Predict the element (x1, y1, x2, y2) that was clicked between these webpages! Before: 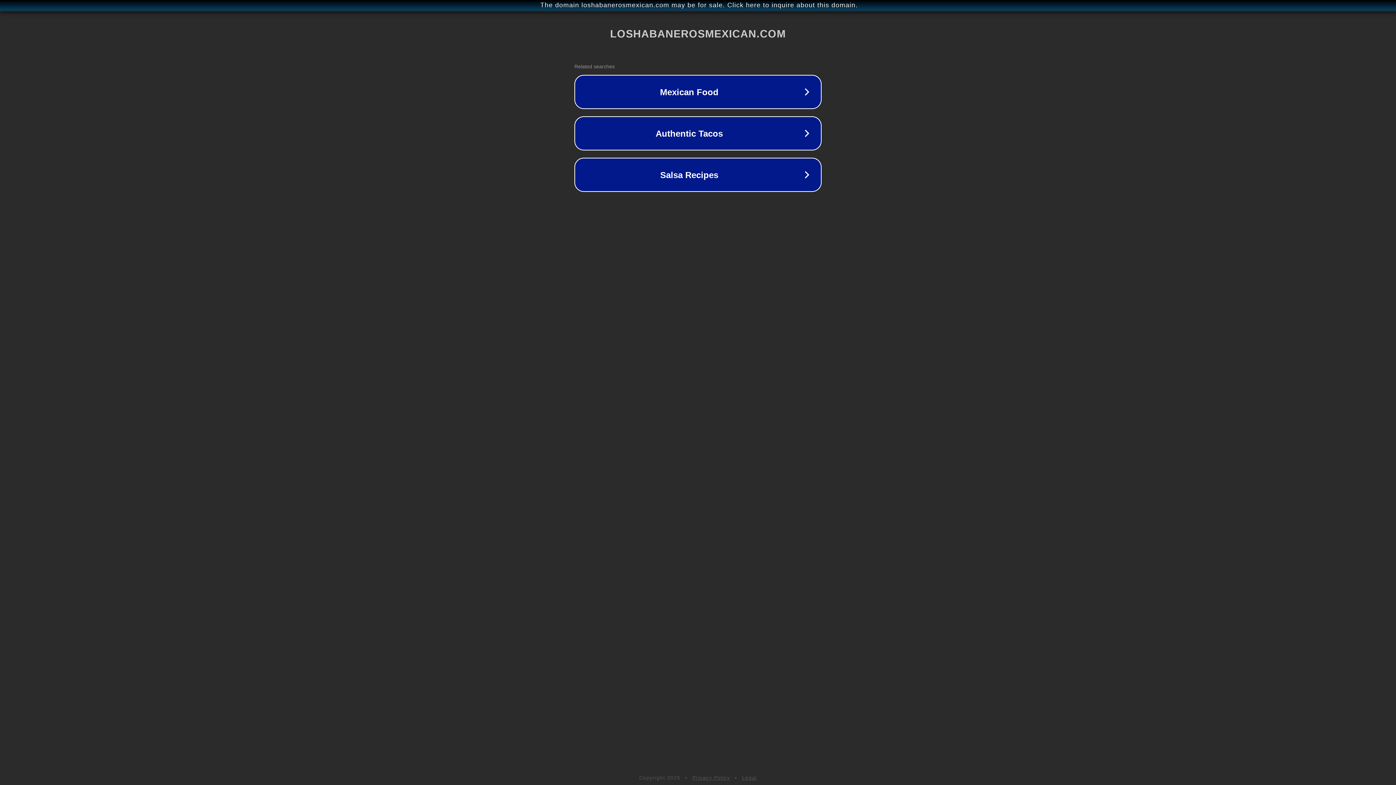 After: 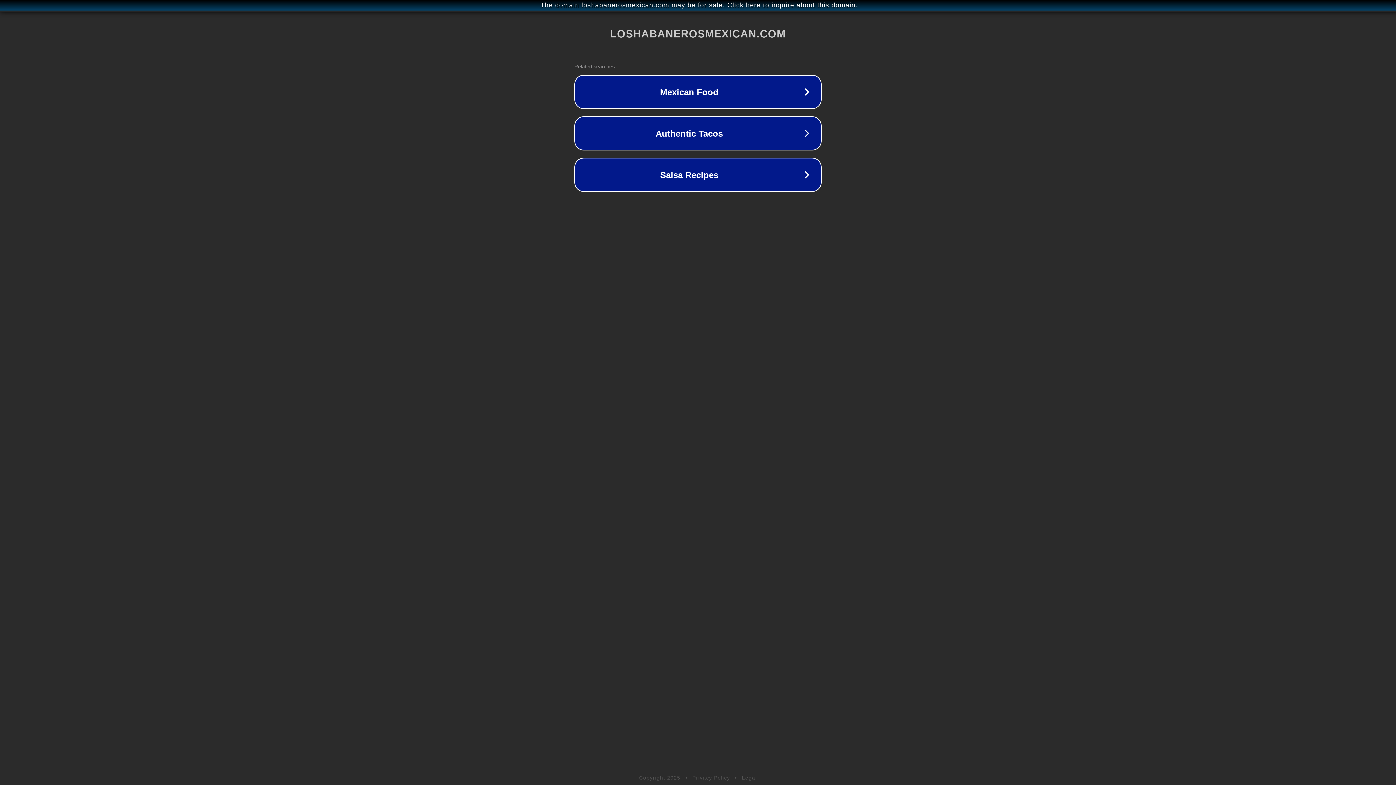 Action: bbox: (692, 775, 730, 781) label: Privacy Policy